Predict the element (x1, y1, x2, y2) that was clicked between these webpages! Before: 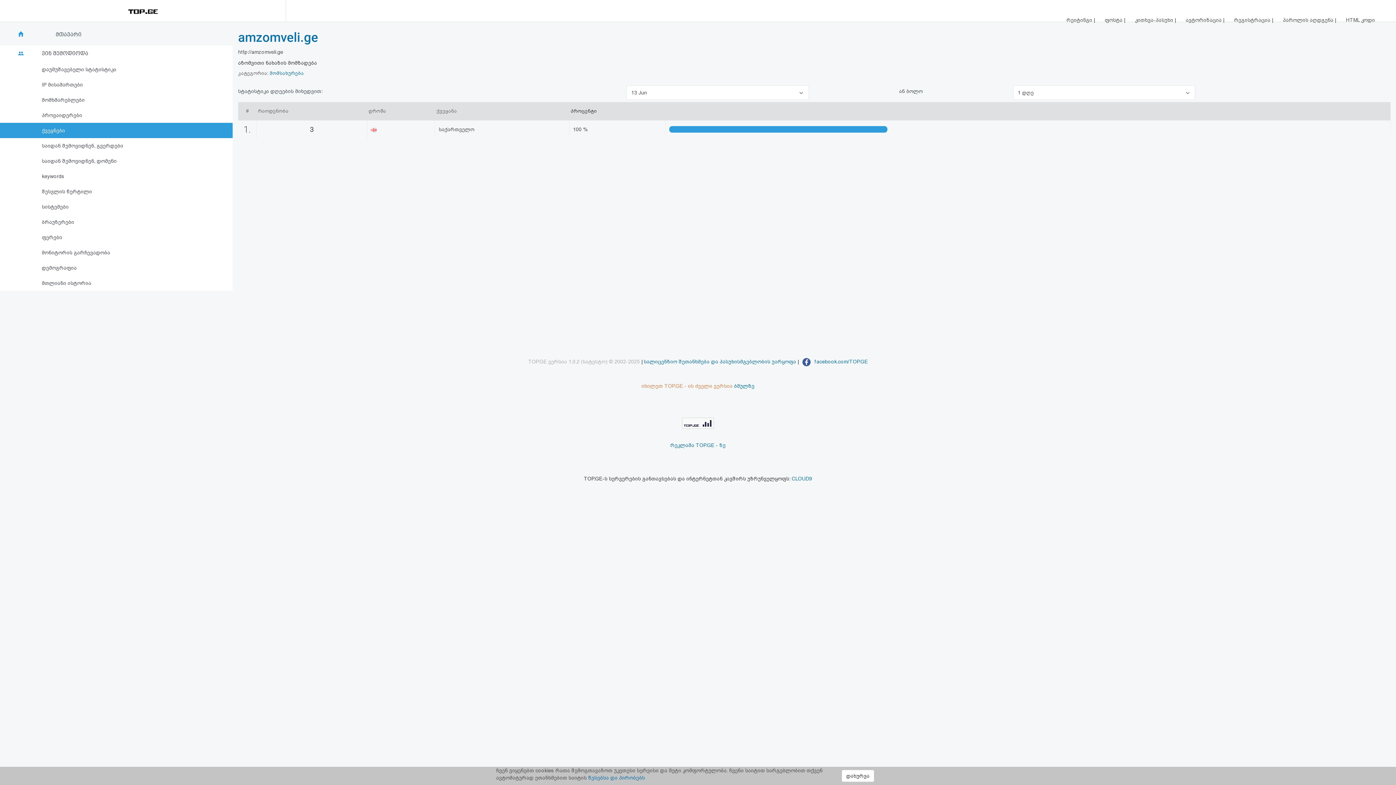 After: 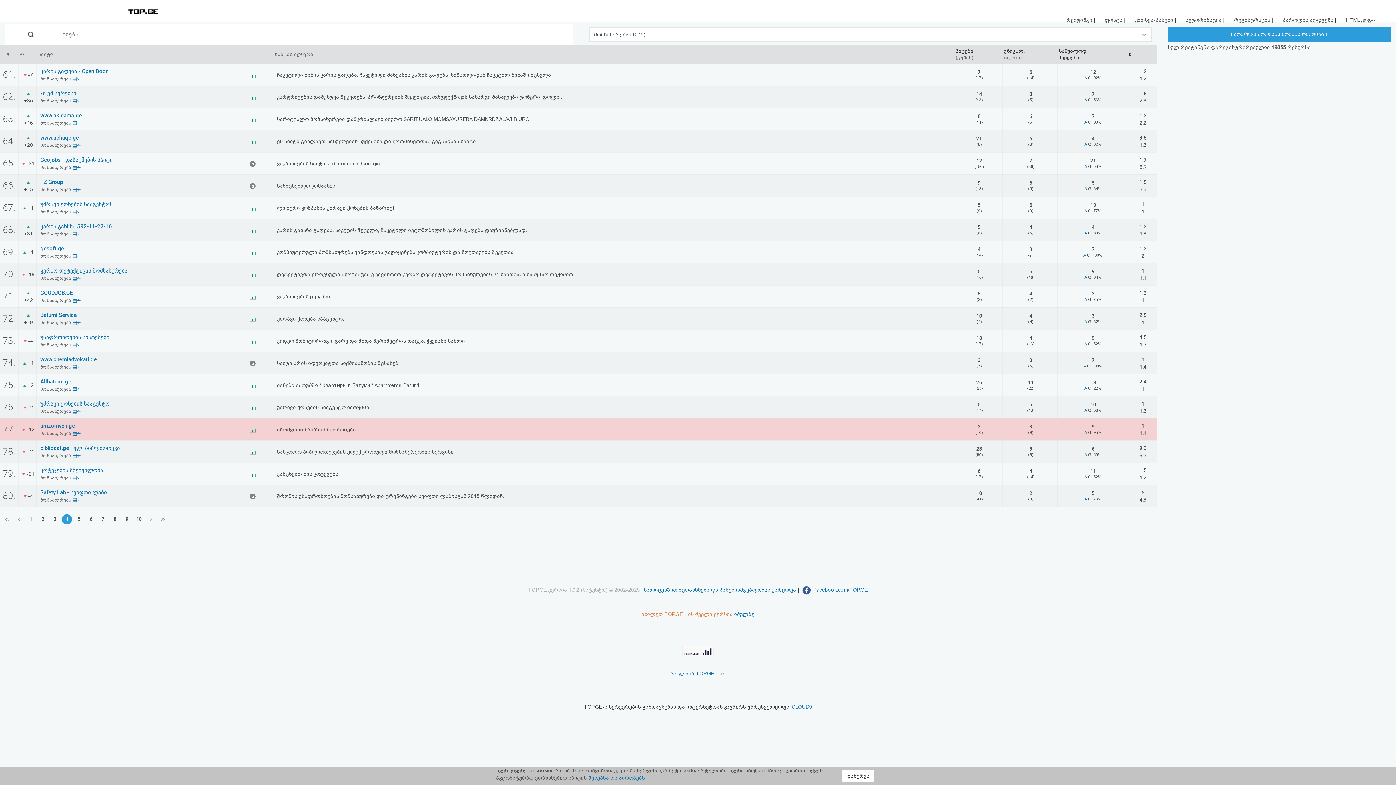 Action: bbox: (269, 70, 303, 76) label: მომსახურება